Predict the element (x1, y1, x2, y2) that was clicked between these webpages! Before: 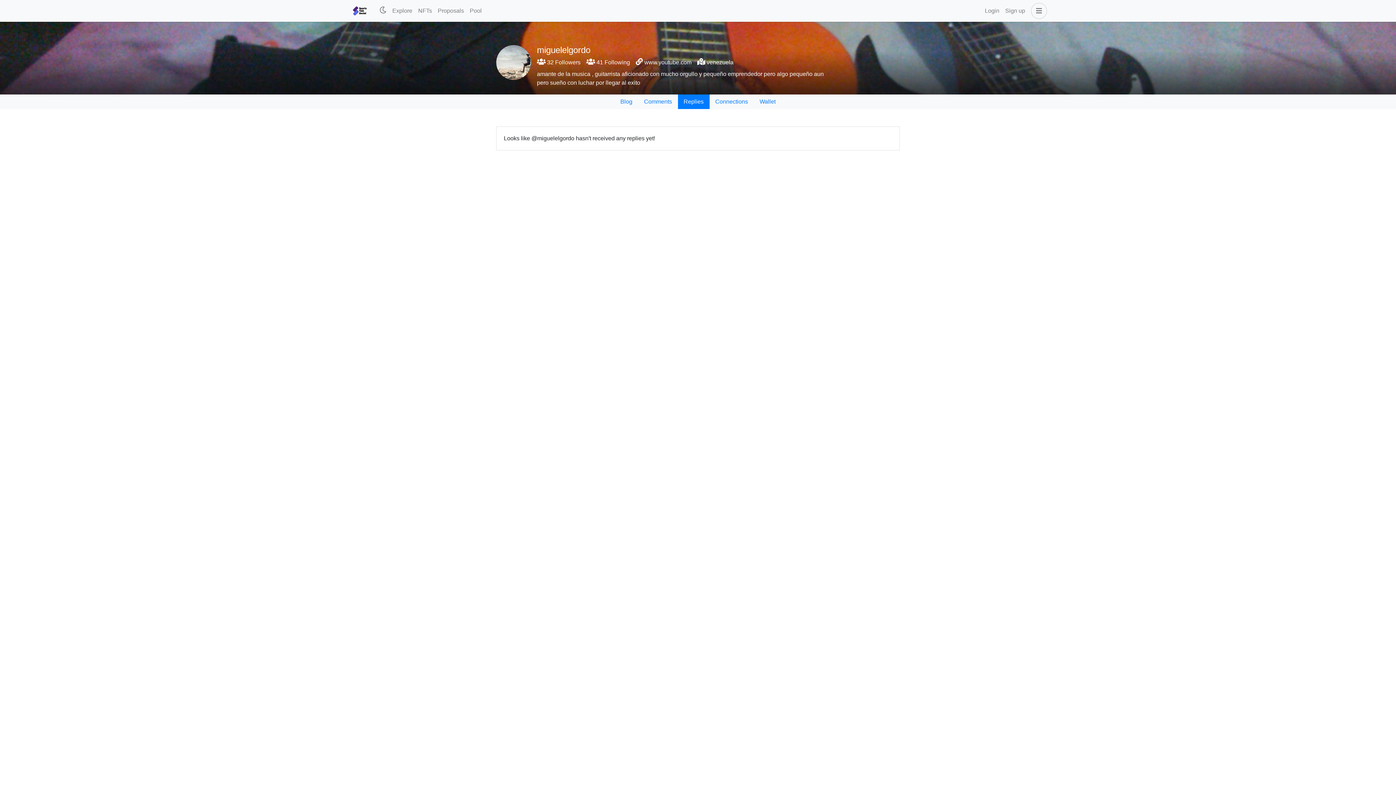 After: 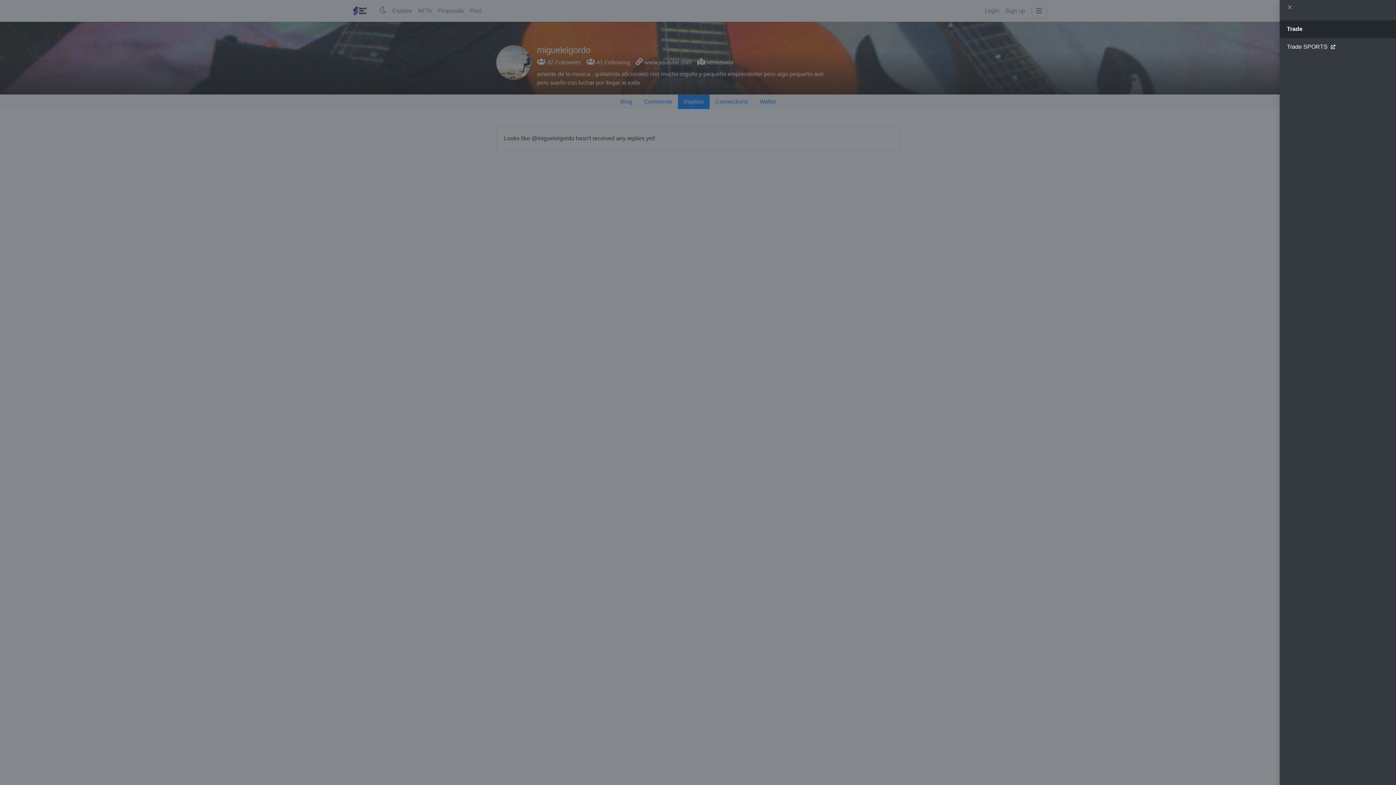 Action: bbox: (1028, 2, 1047, 18)